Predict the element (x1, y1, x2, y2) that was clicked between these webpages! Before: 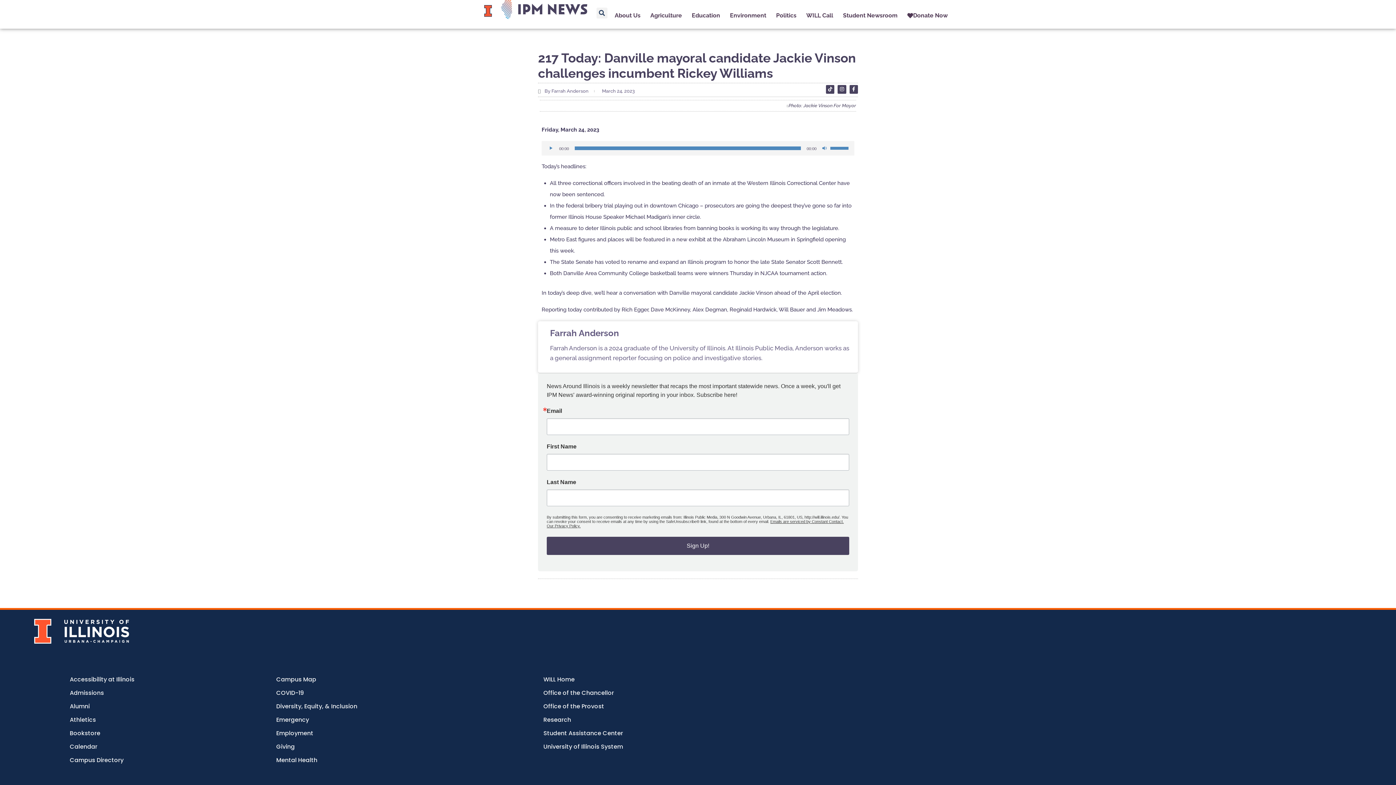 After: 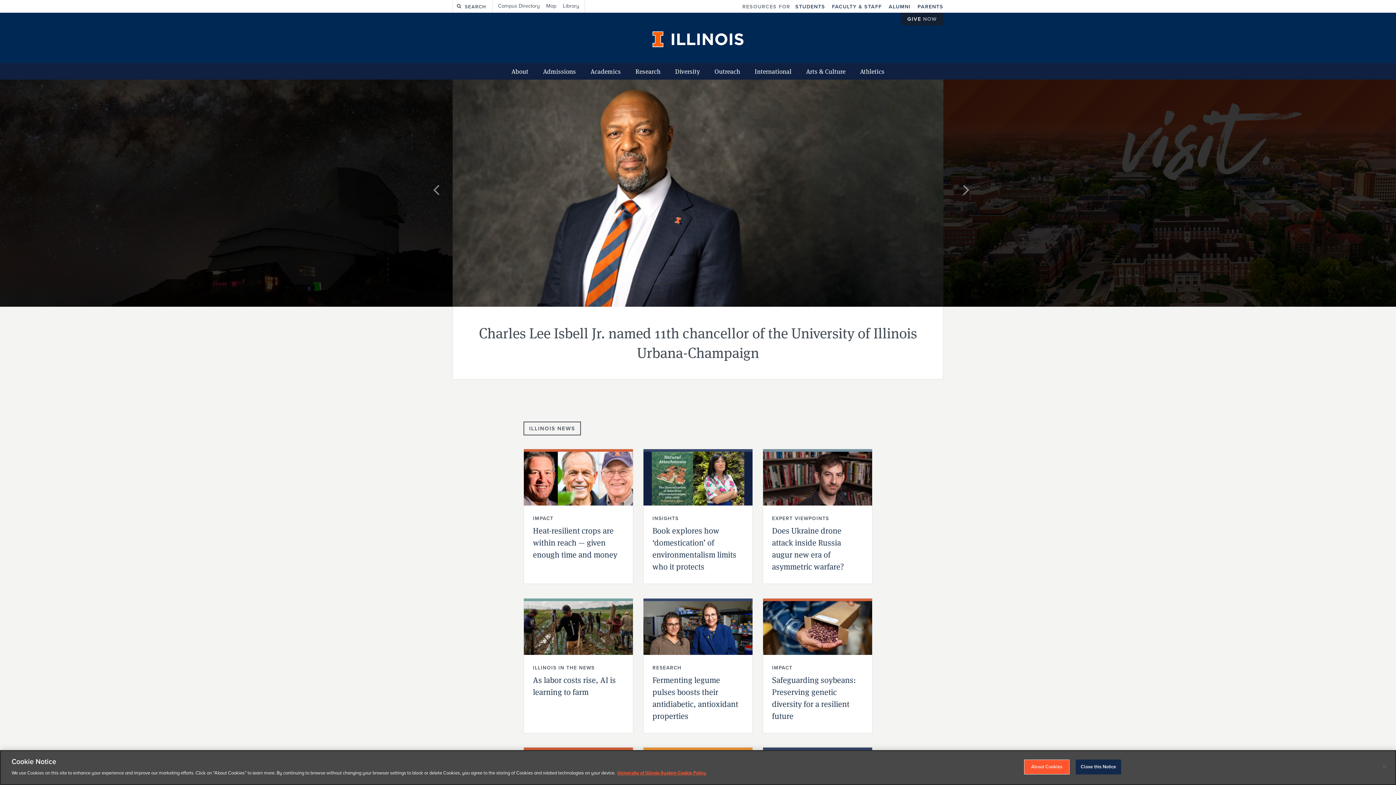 Action: bbox: (34, 619, 277, 643)